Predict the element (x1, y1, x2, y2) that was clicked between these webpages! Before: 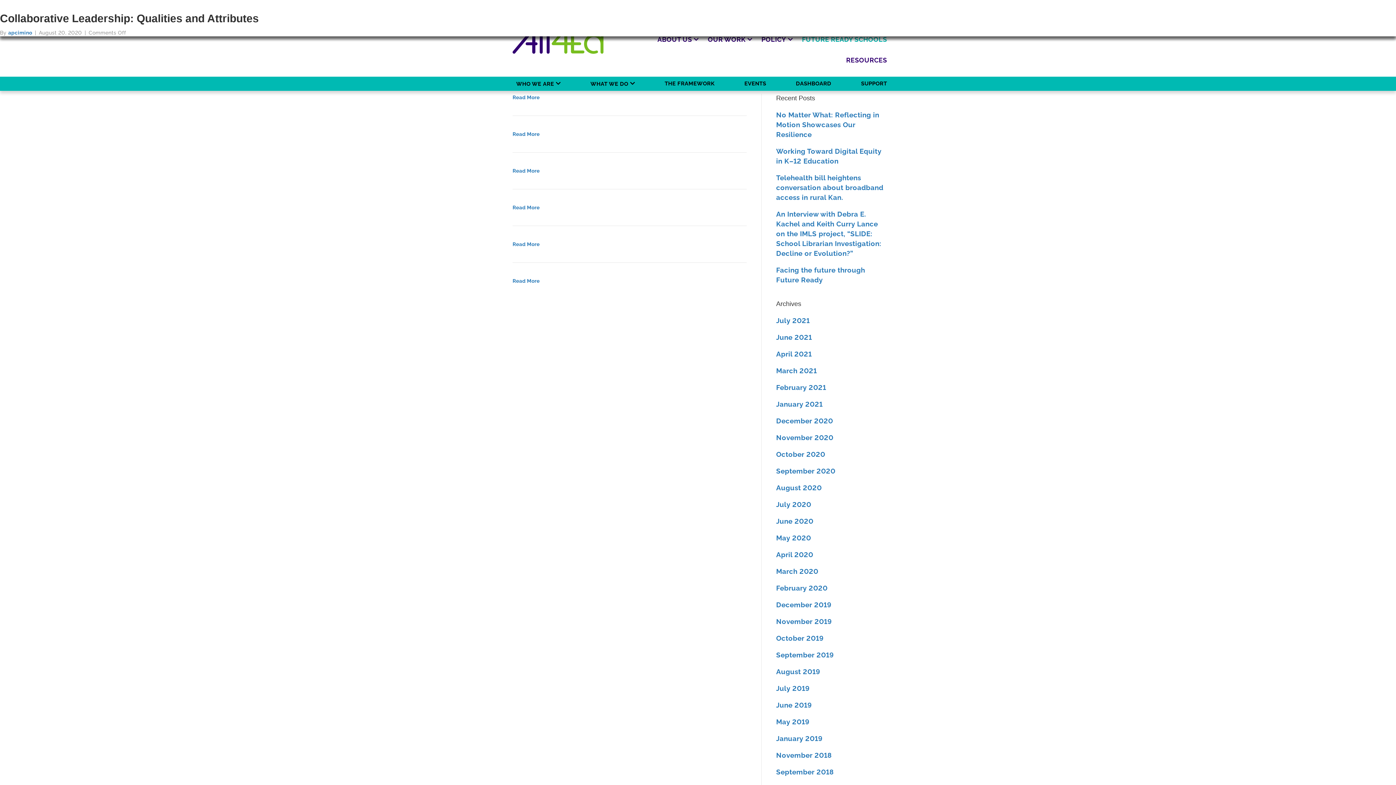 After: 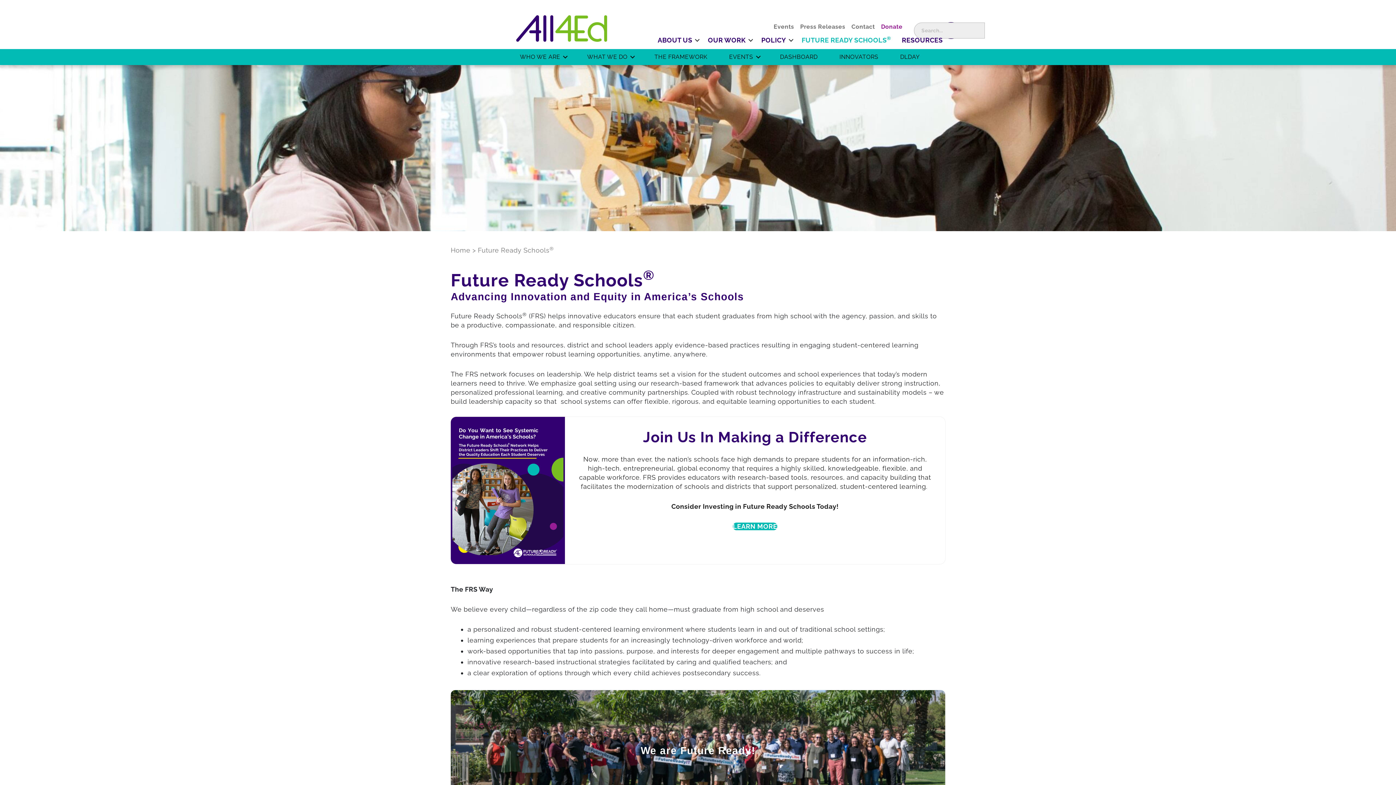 Action: label: FUTURE READY SCHOOLS bbox: (796, 28, 892, 49)